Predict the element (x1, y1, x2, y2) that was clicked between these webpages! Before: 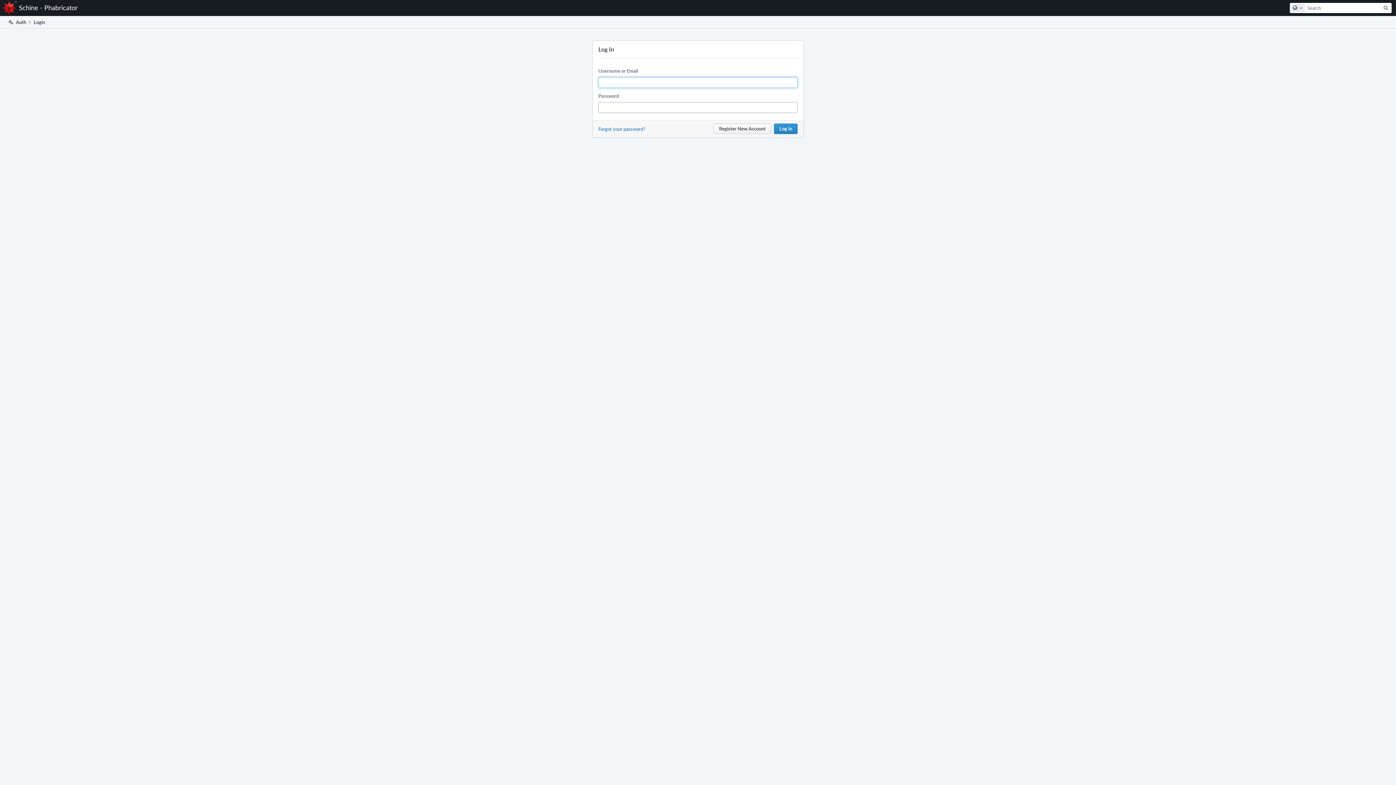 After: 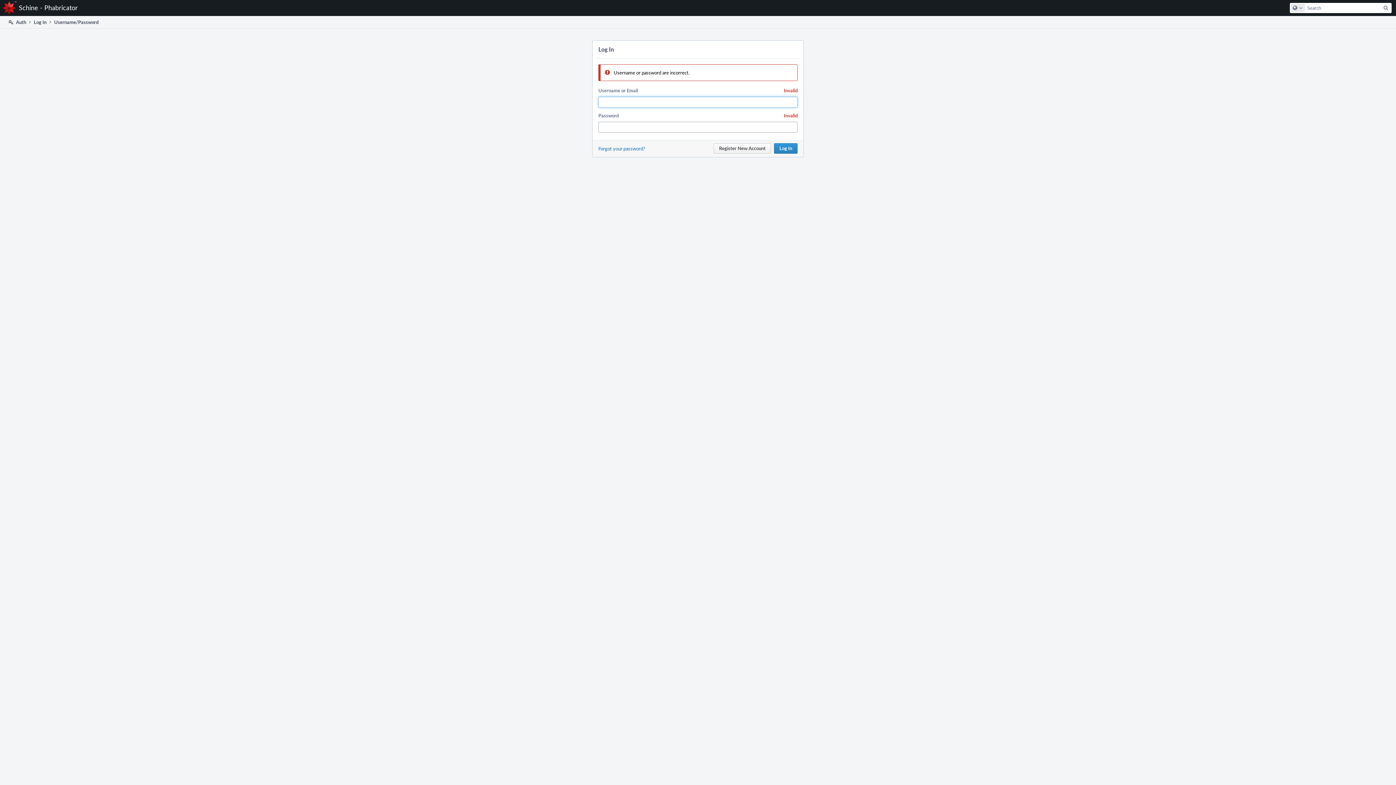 Action: label: Log In bbox: (774, 123, 797, 134)